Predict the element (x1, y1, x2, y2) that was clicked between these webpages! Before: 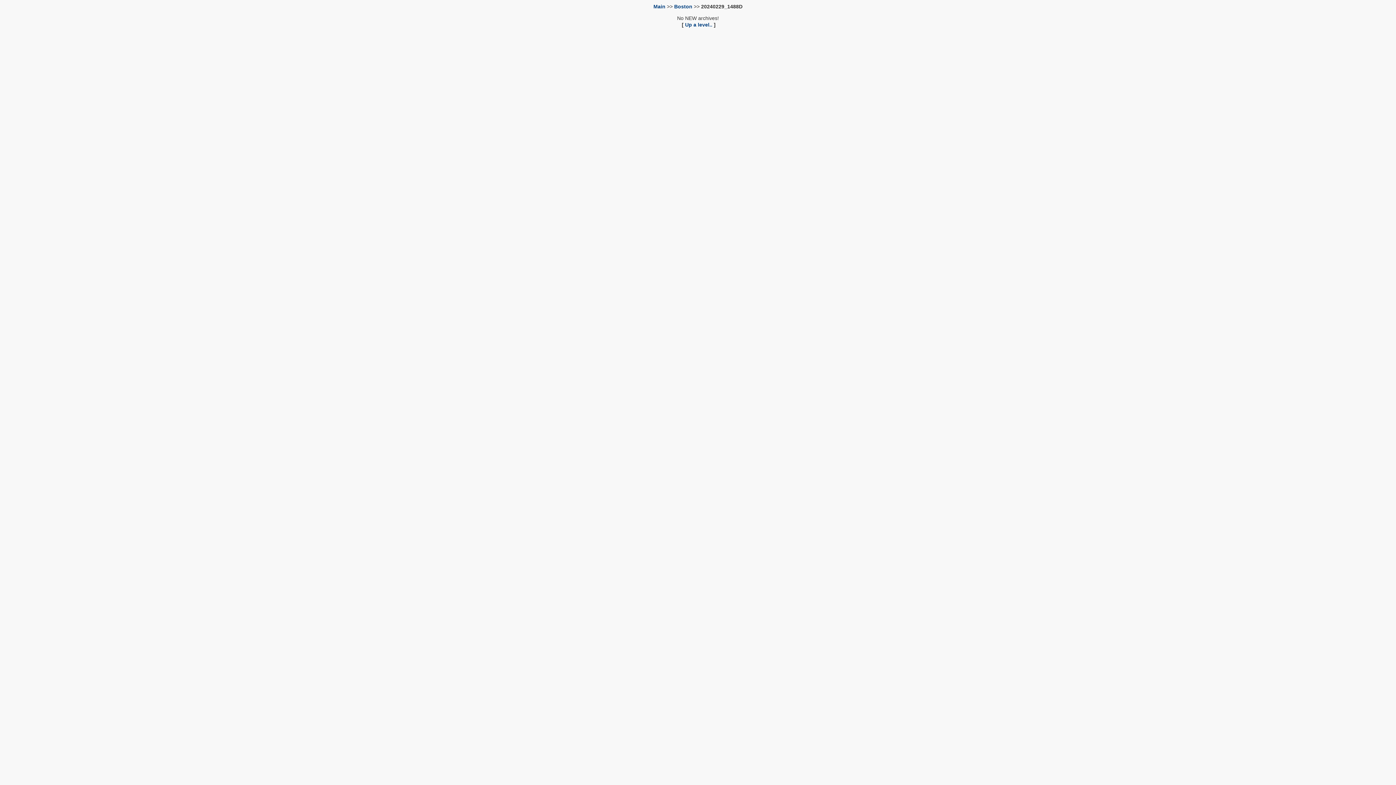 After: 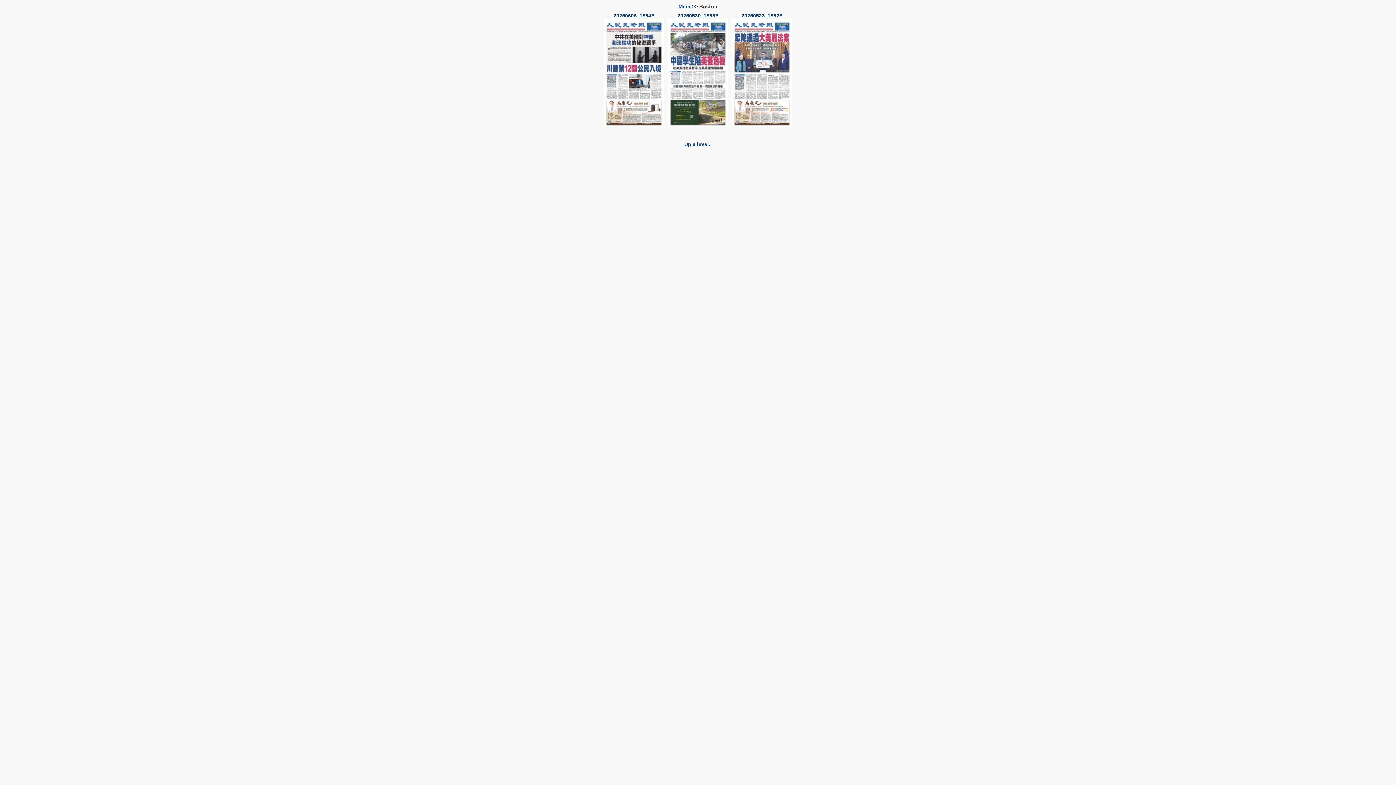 Action: bbox: (674, 3, 694, 9) label: Boston 